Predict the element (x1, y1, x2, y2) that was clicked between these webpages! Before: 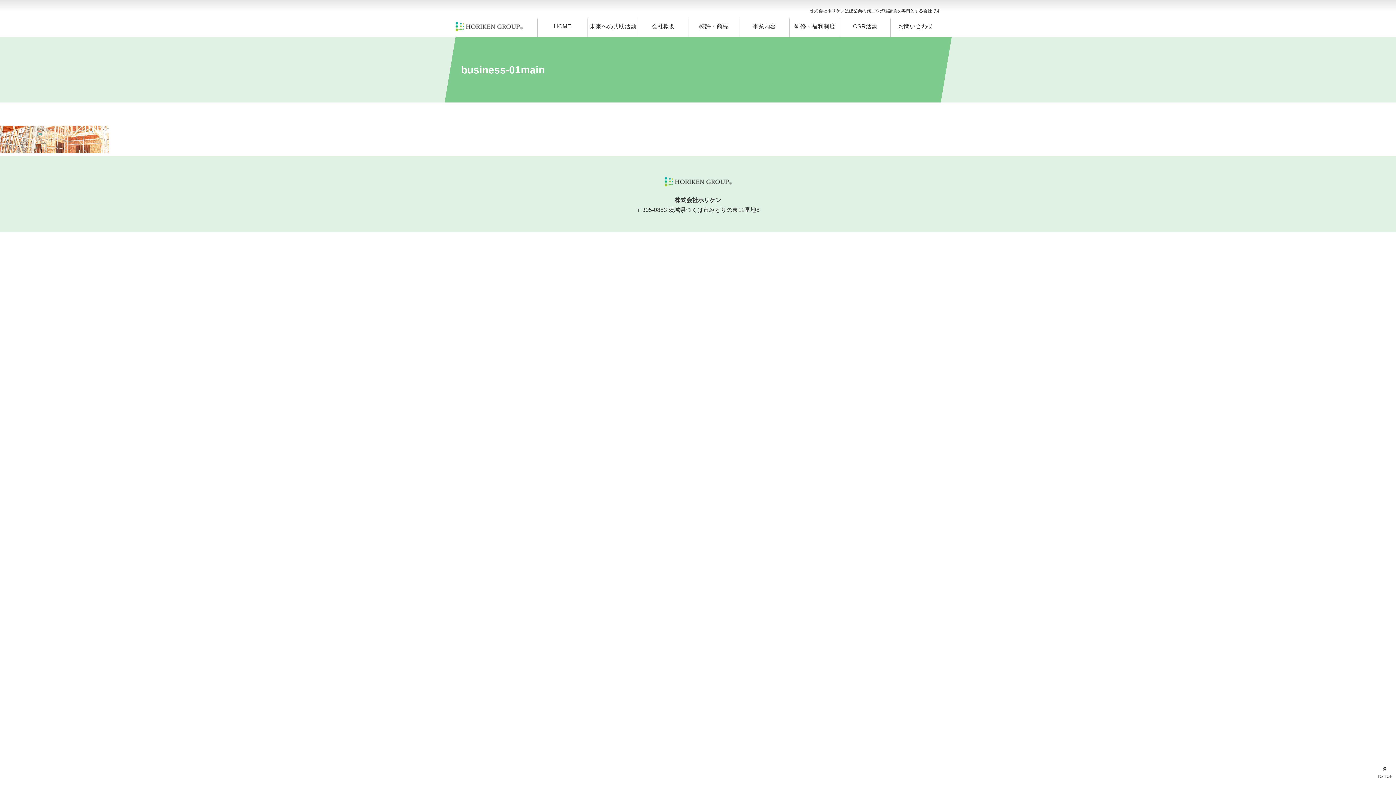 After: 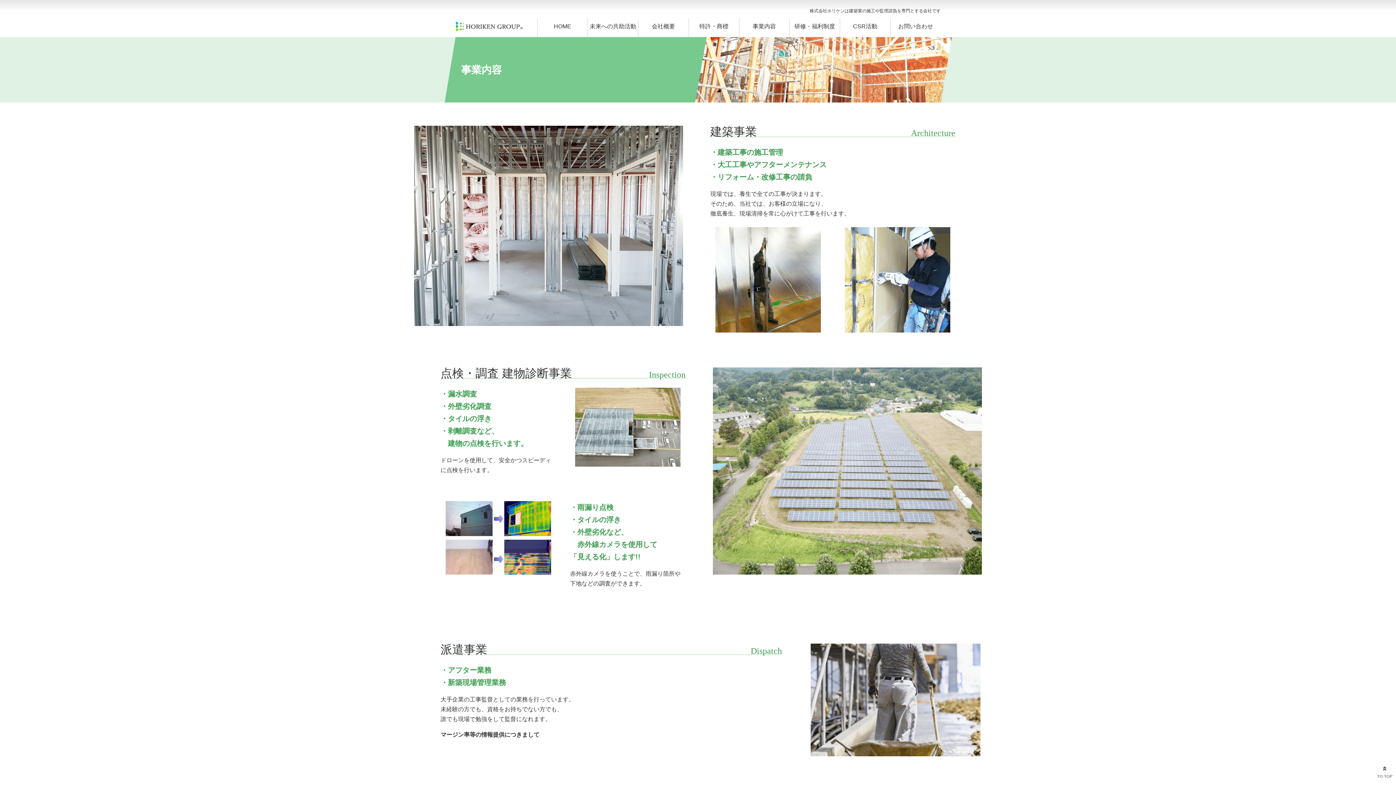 Action: bbox: (739, 18, 789, 37) label: 事業内容